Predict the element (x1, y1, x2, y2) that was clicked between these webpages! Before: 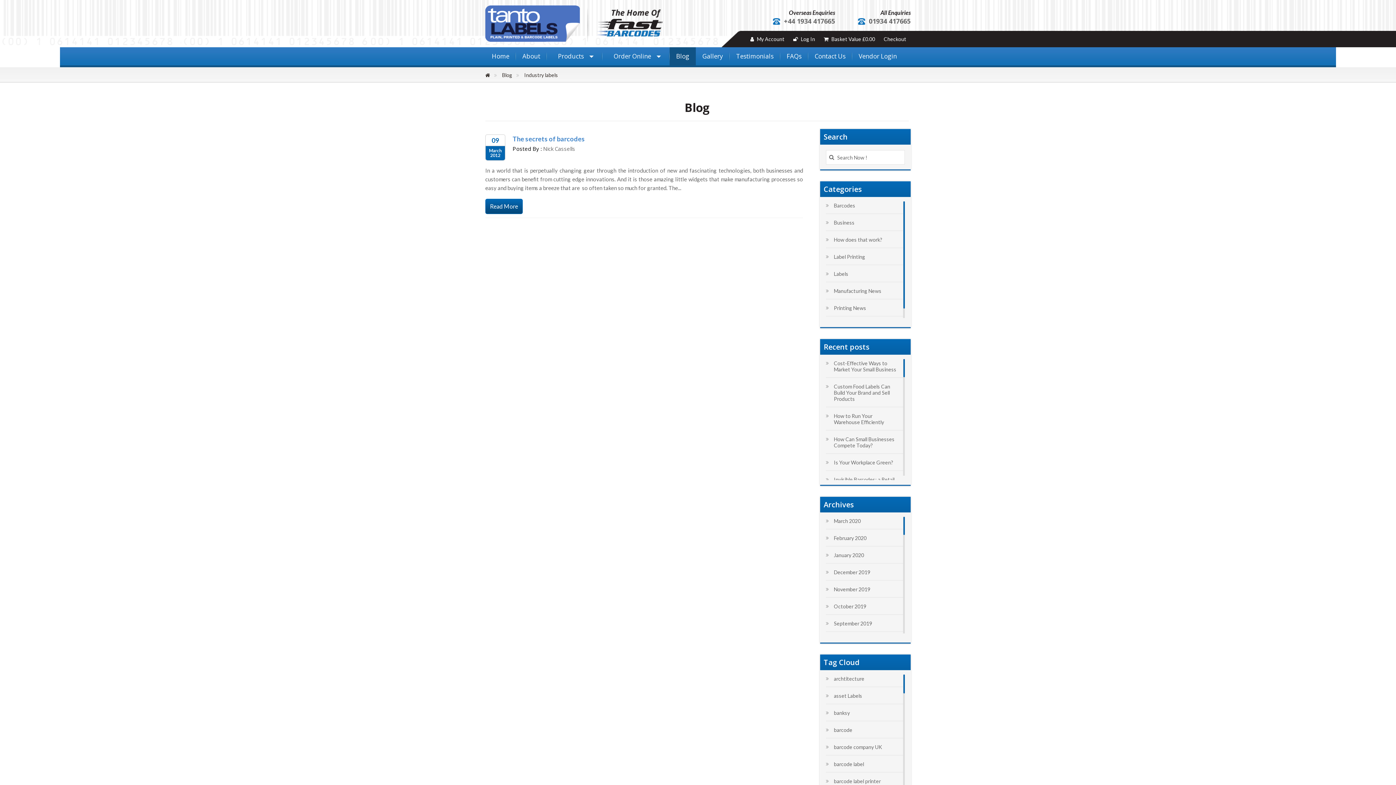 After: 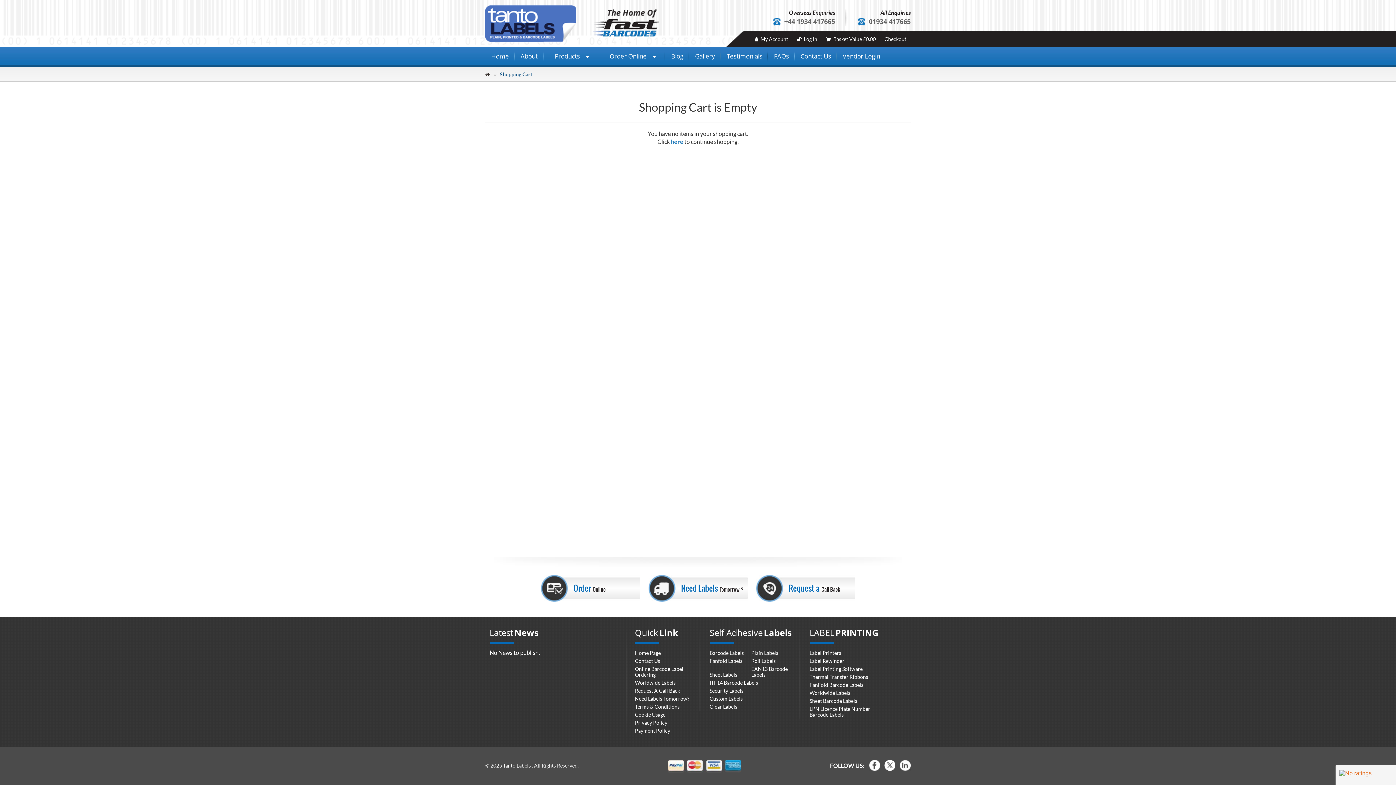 Action: label: Basket Value £0.00 bbox: (819, 30, 879, 47)